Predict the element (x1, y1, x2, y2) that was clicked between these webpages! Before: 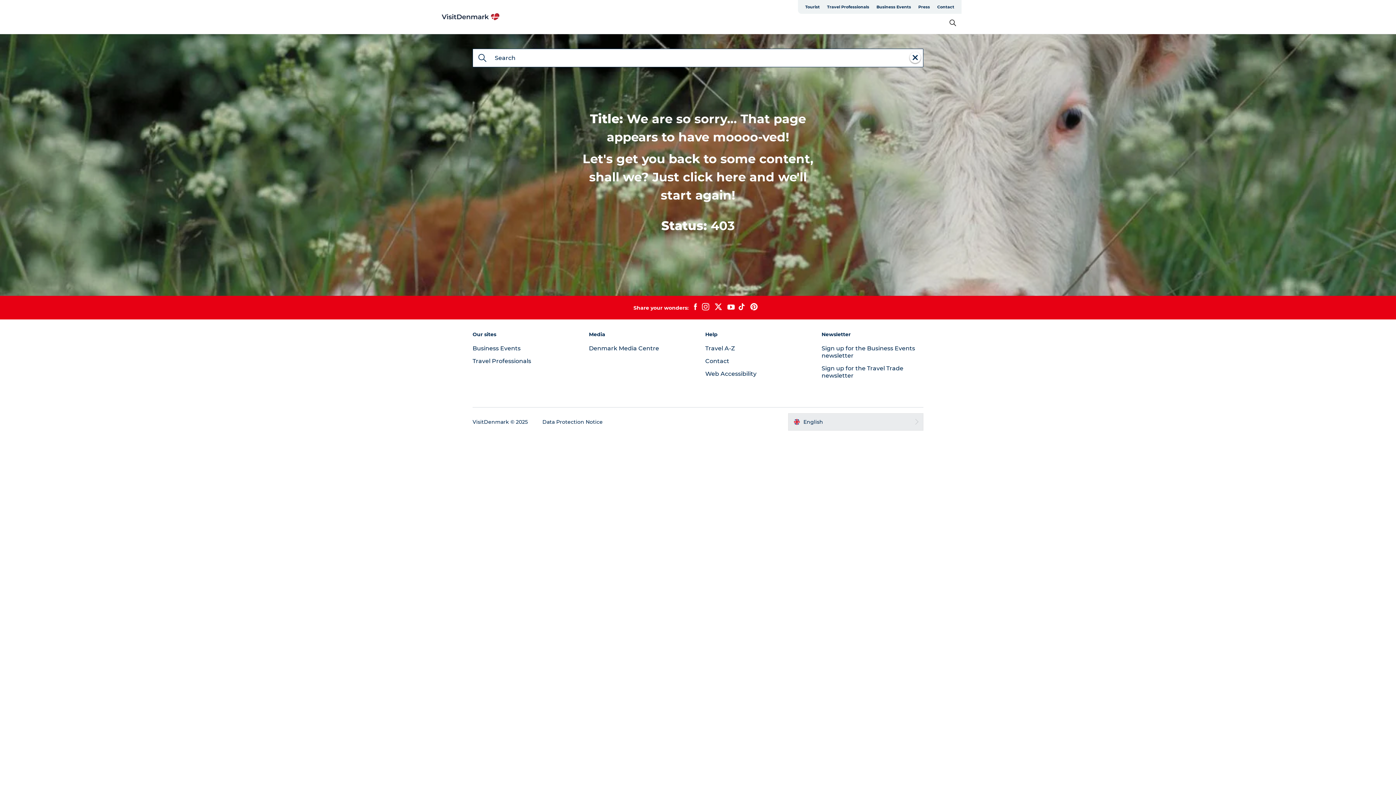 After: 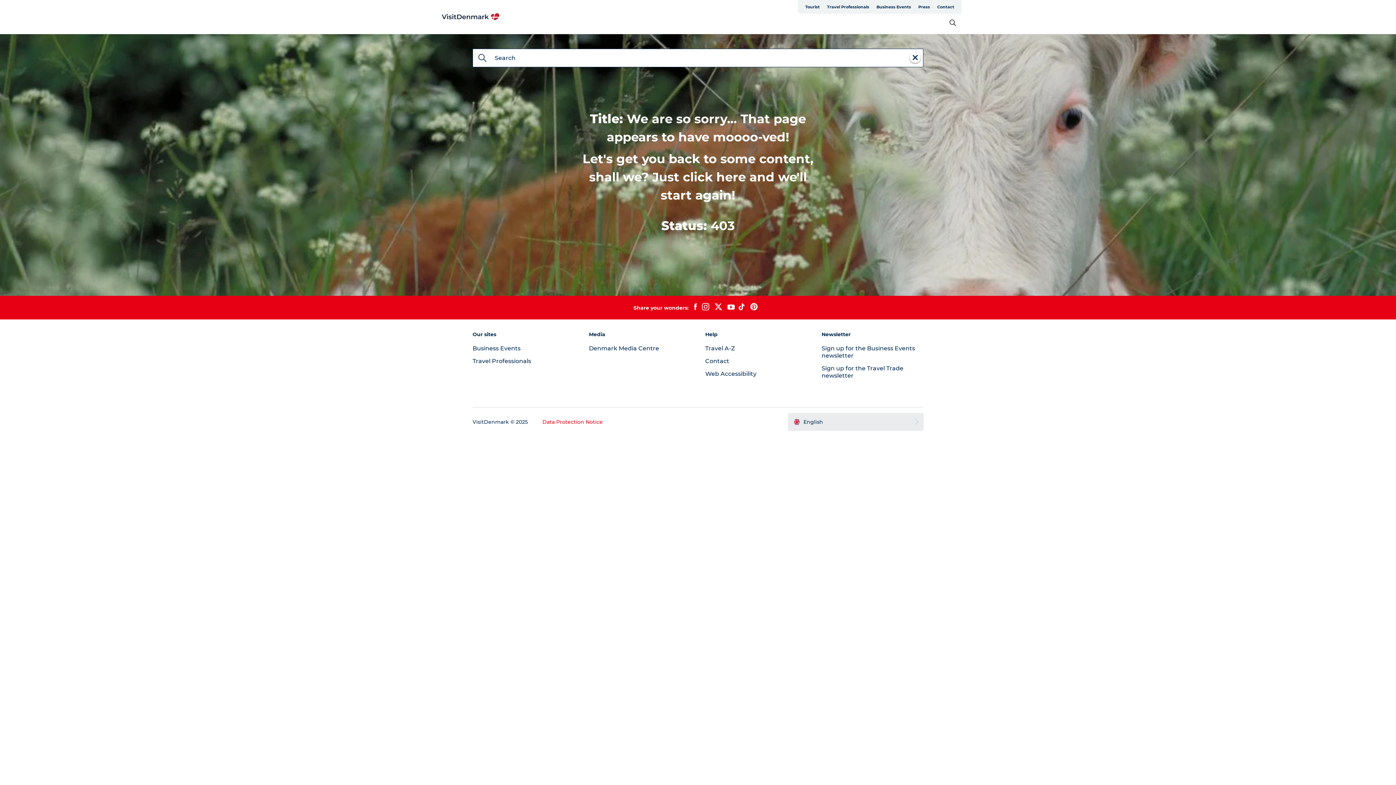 Action: label: Data Protection Notice bbox: (542, 418, 602, 425)